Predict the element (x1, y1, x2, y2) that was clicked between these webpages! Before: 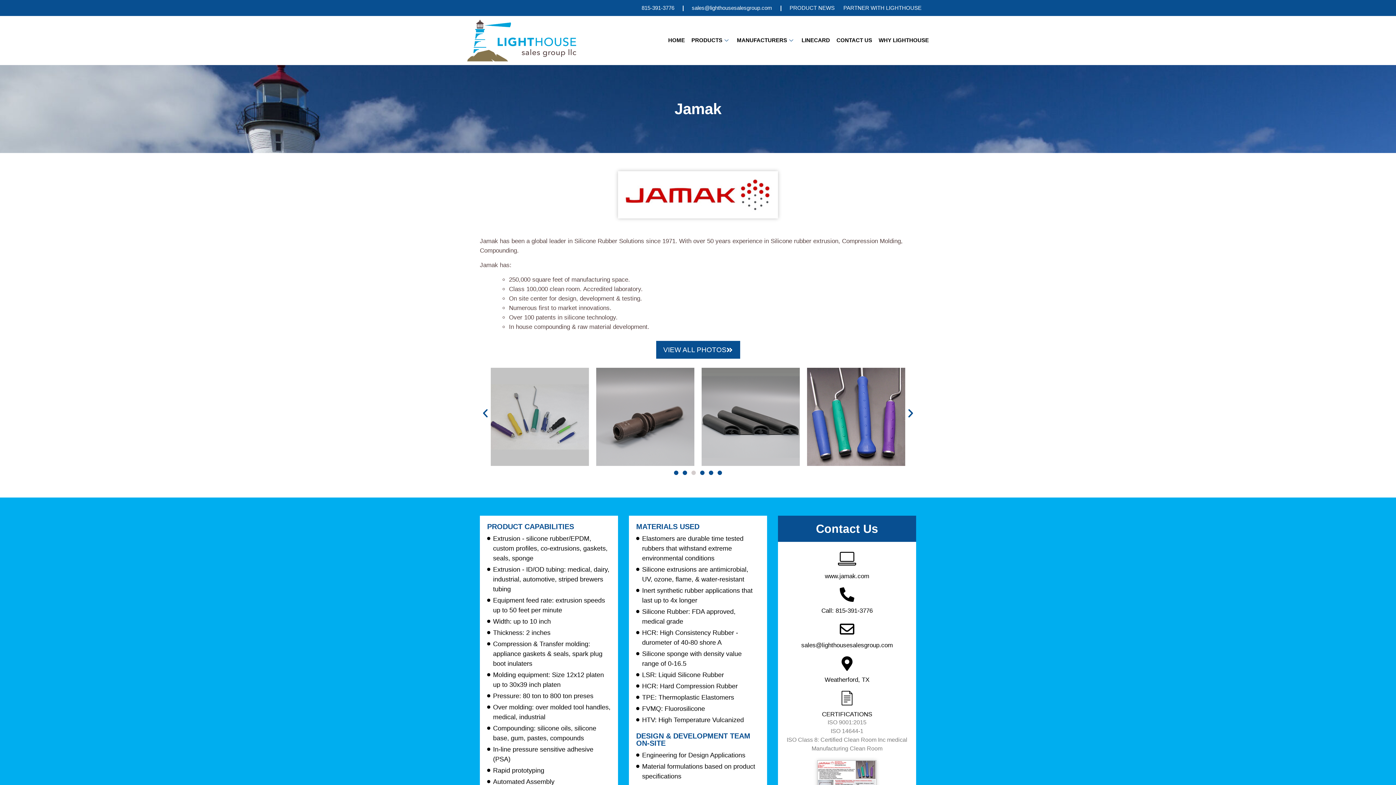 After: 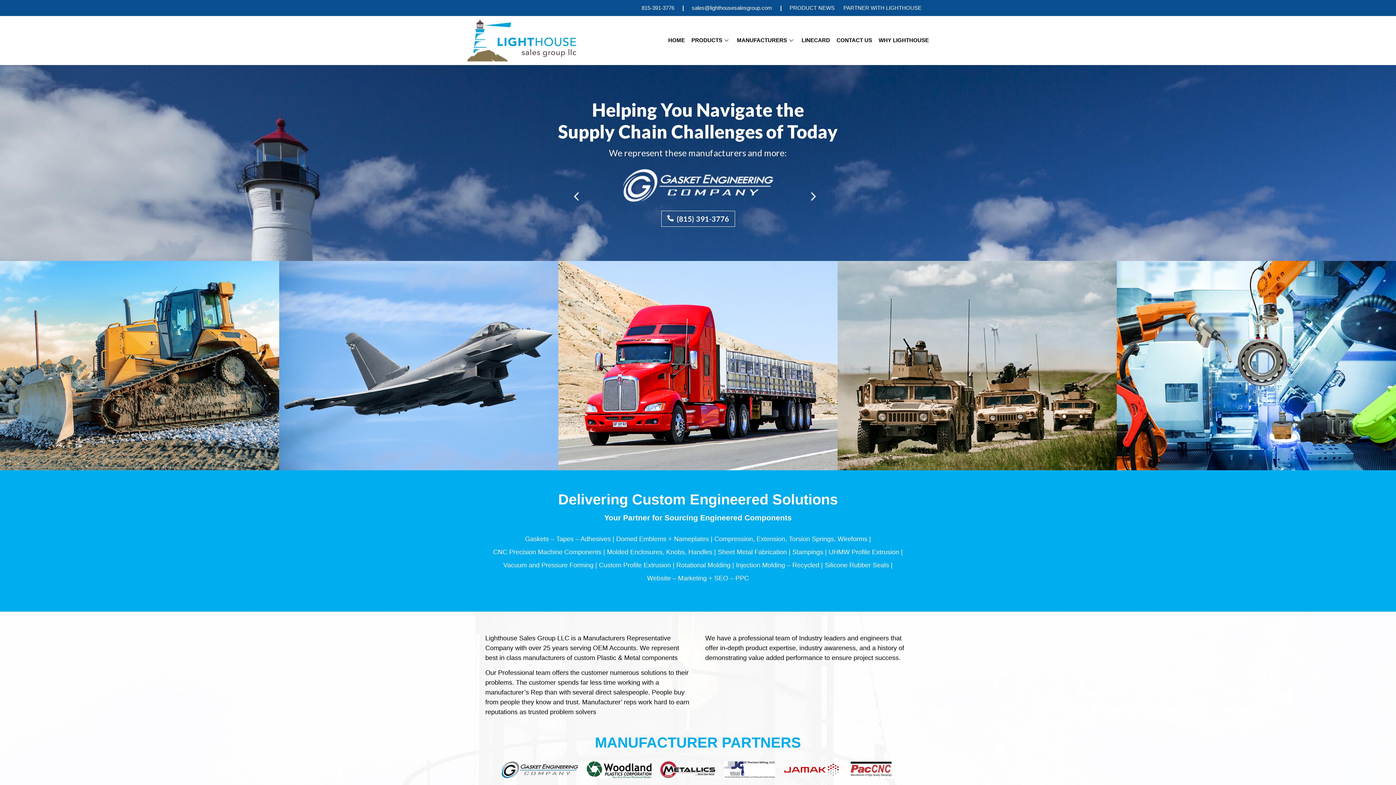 Action: label: HOME bbox: (668, 25, 685, 55)